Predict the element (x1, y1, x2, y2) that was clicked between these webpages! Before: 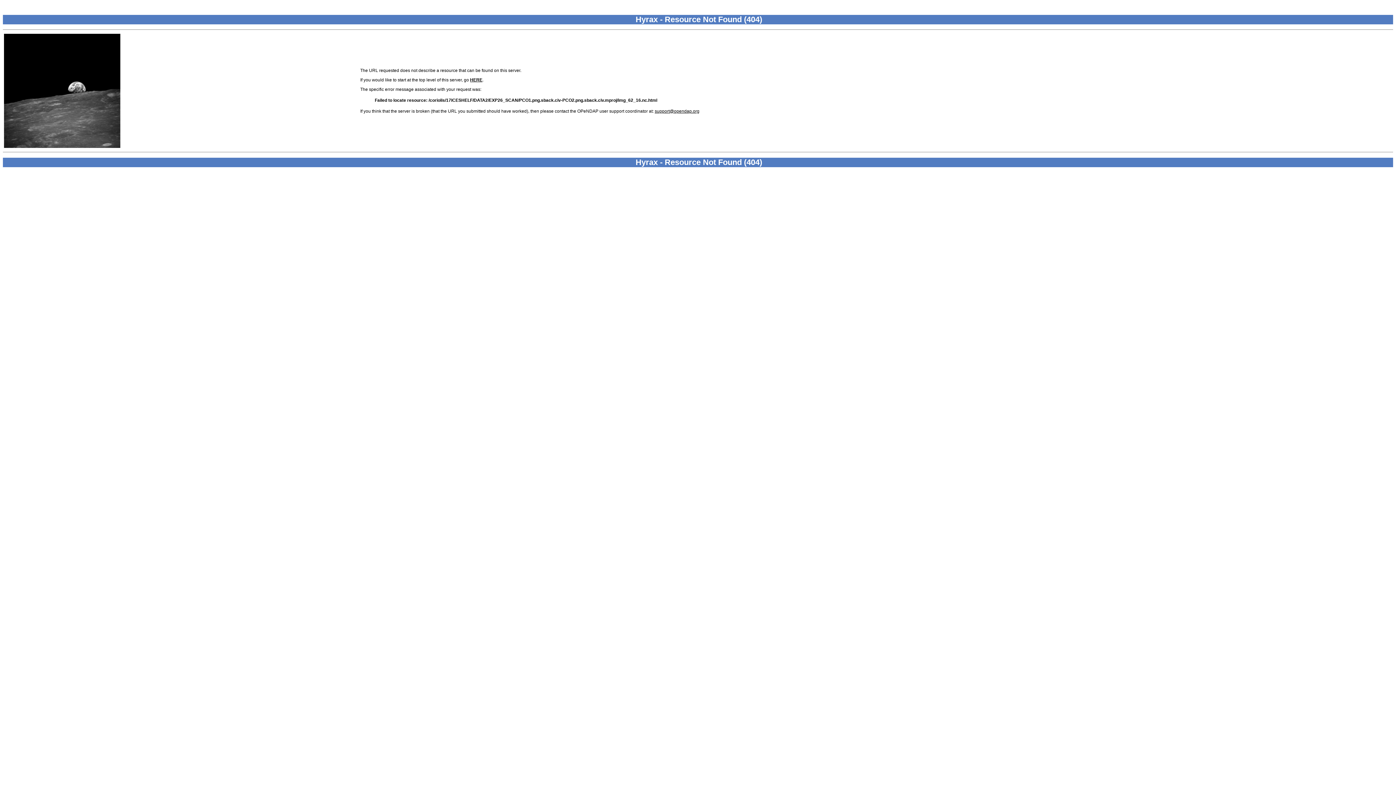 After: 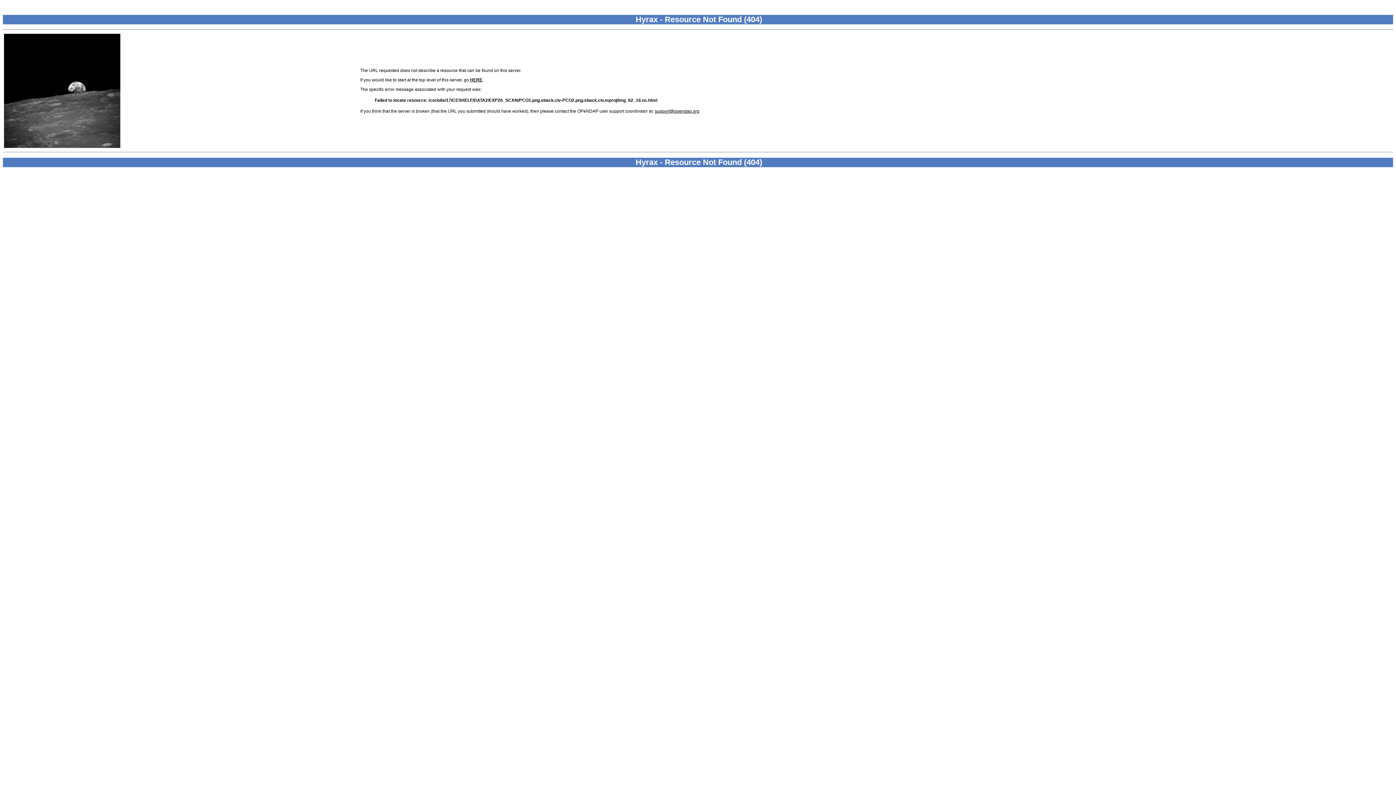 Action: bbox: (654, 108, 699, 113) label: support@opendap.org